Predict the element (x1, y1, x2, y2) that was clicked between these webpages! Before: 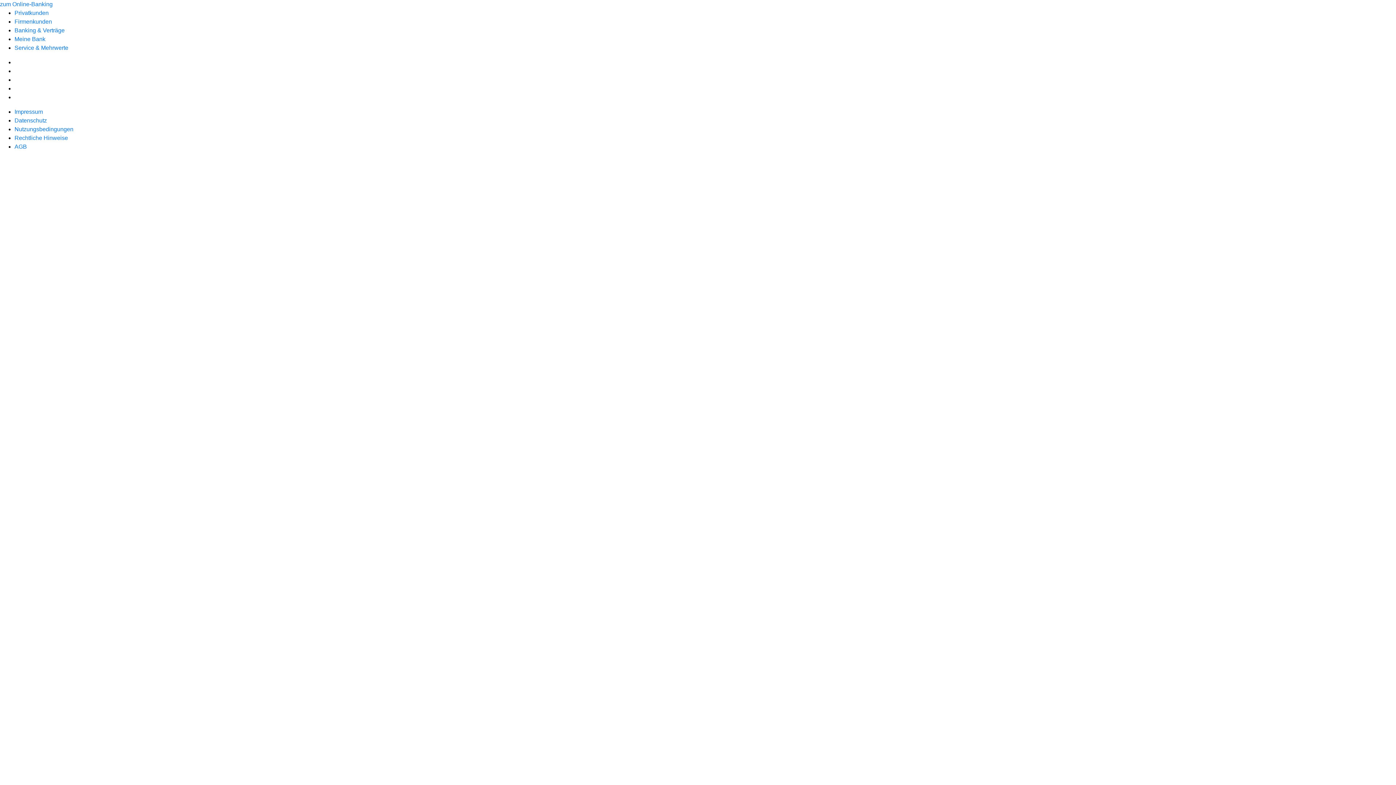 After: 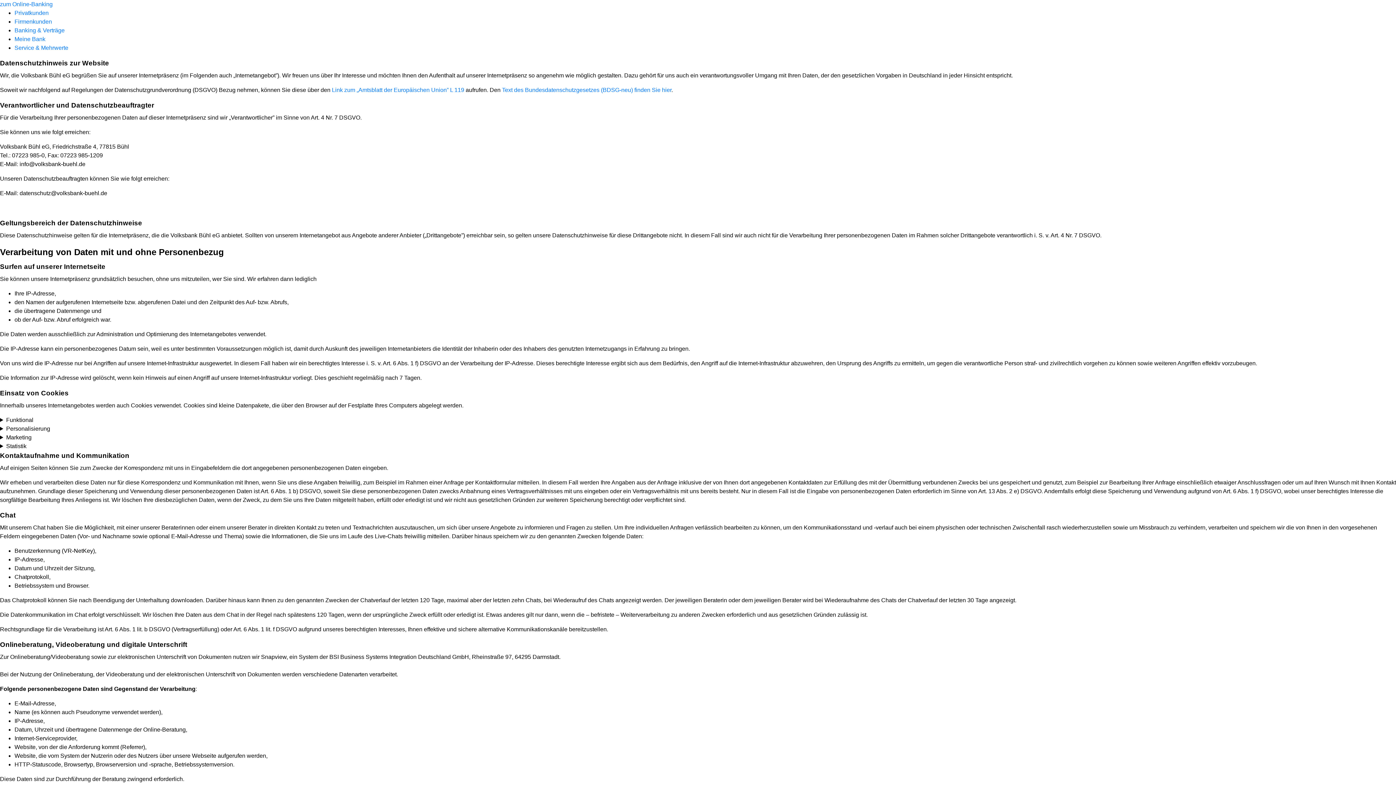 Action: label: Datenschutz bbox: (14, 117, 46, 123)